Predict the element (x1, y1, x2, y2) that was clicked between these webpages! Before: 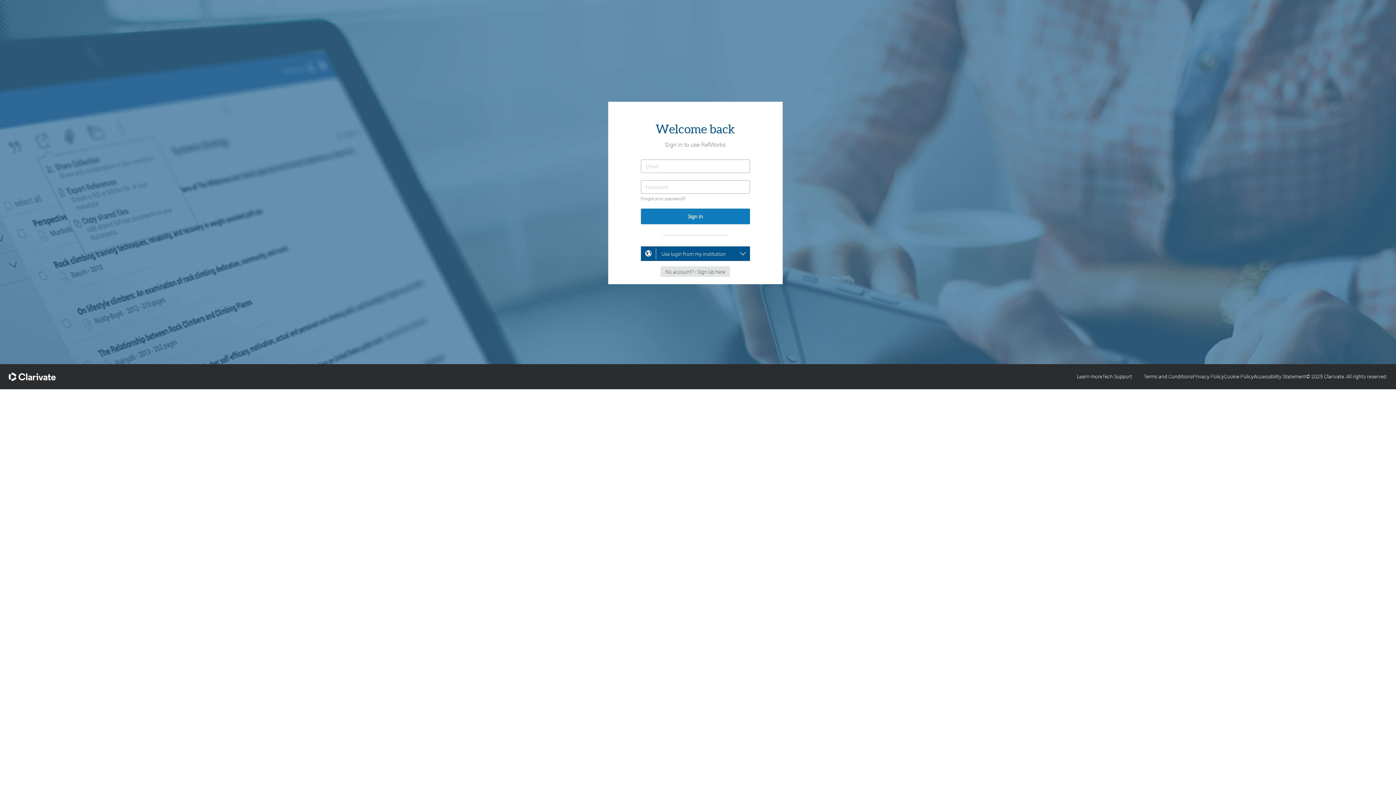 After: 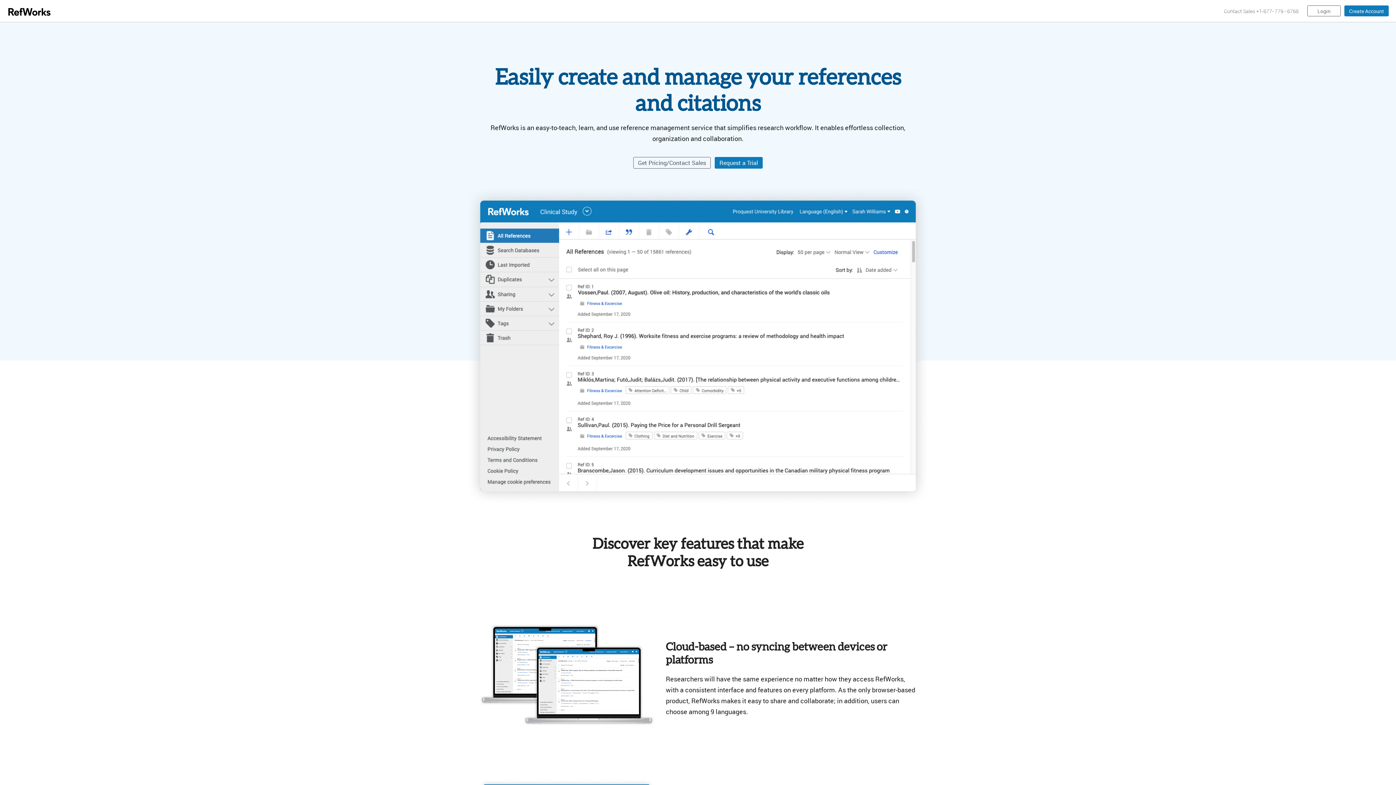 Action: bbox: (1077, 373, 1102, 380) label: Learn more